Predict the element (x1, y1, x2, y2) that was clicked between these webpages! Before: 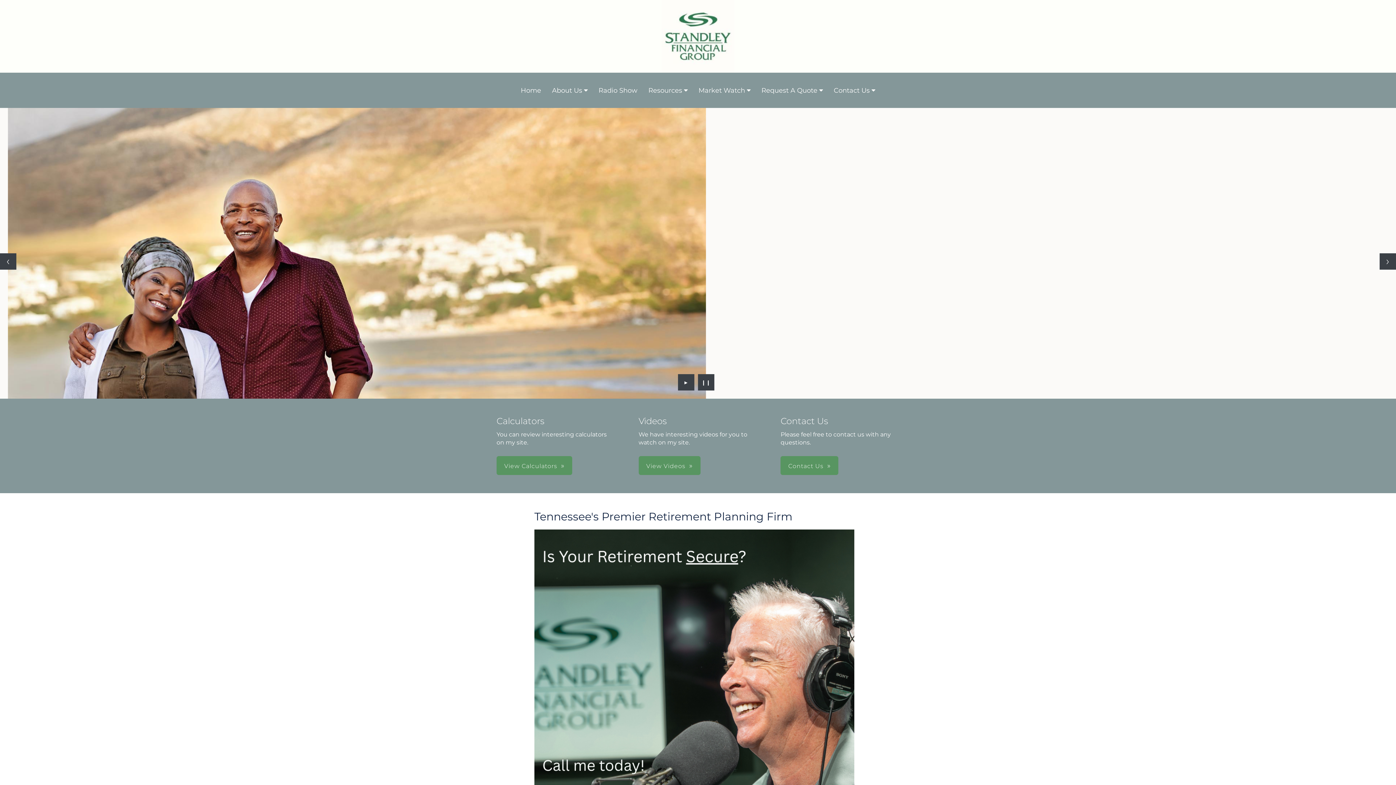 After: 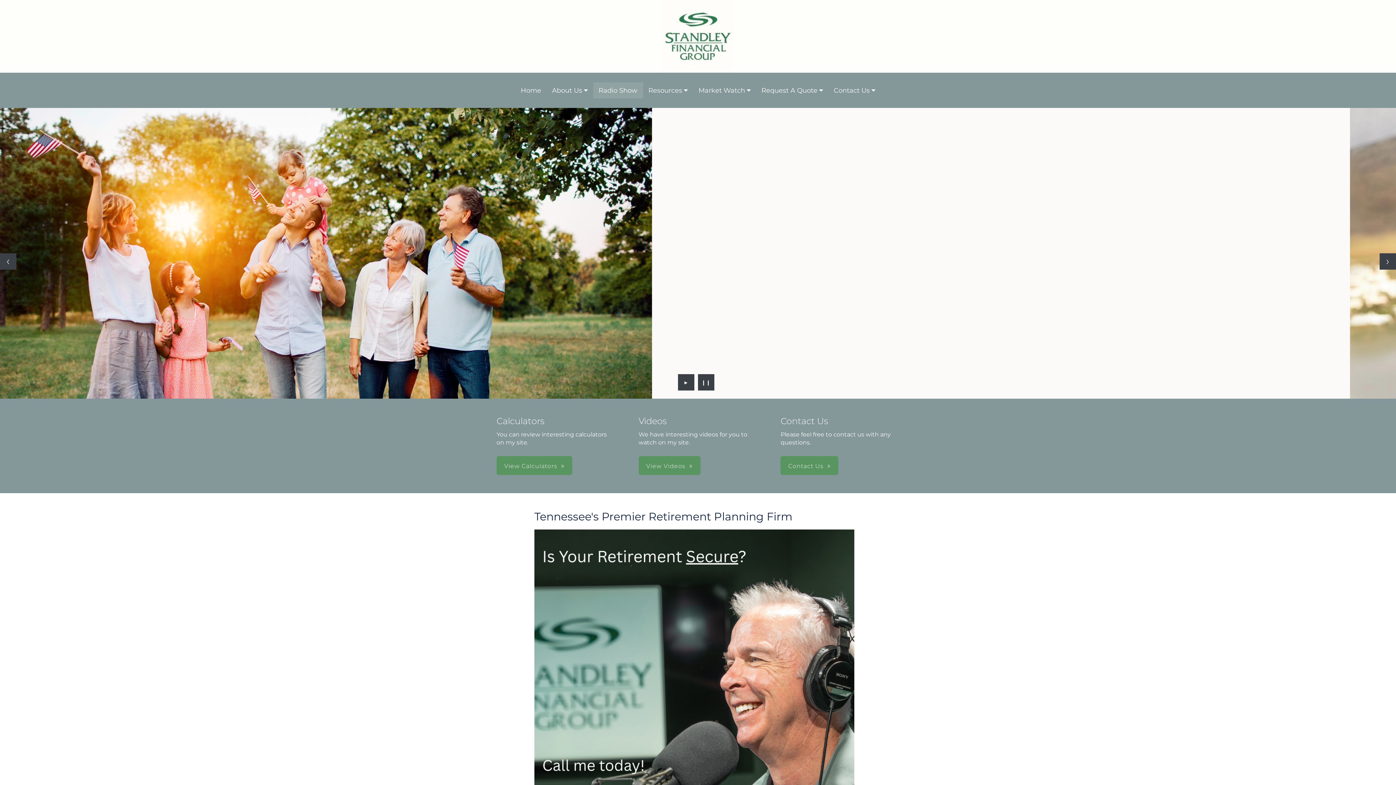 Action: label: Radio Show opens in a new window bbox: (593, 82, 643, 98)